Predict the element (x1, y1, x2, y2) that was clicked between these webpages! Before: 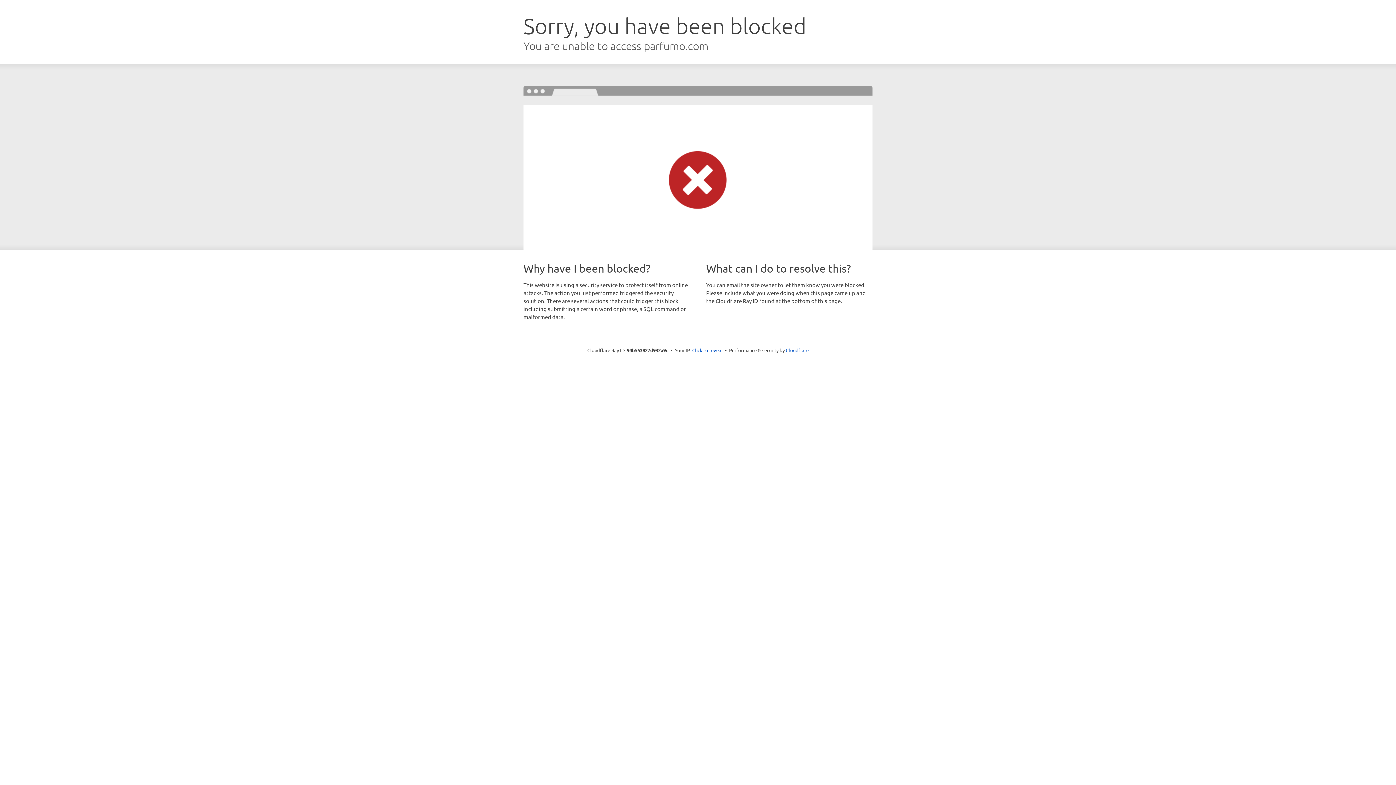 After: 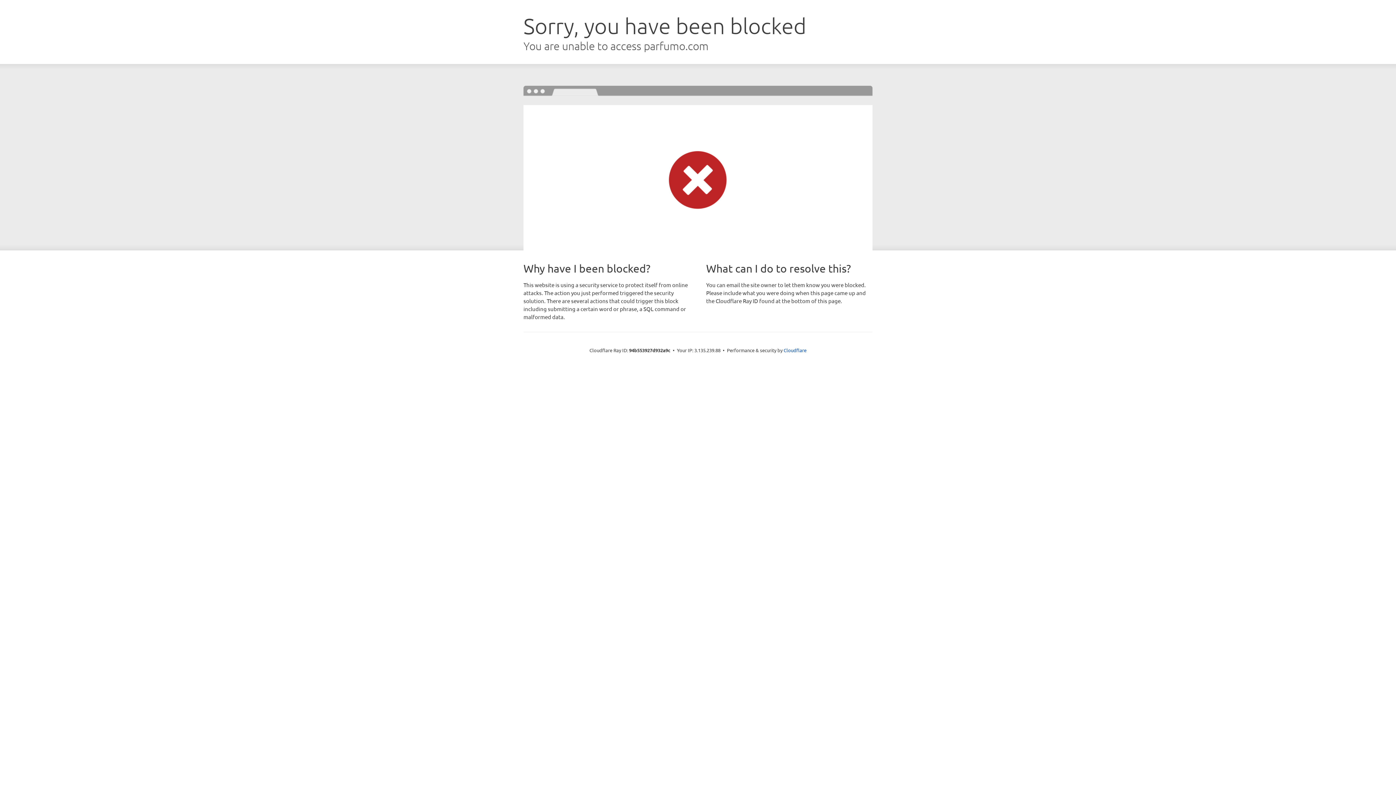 Action: bbox: (692, 346, 722, 353) label: Click to reveal